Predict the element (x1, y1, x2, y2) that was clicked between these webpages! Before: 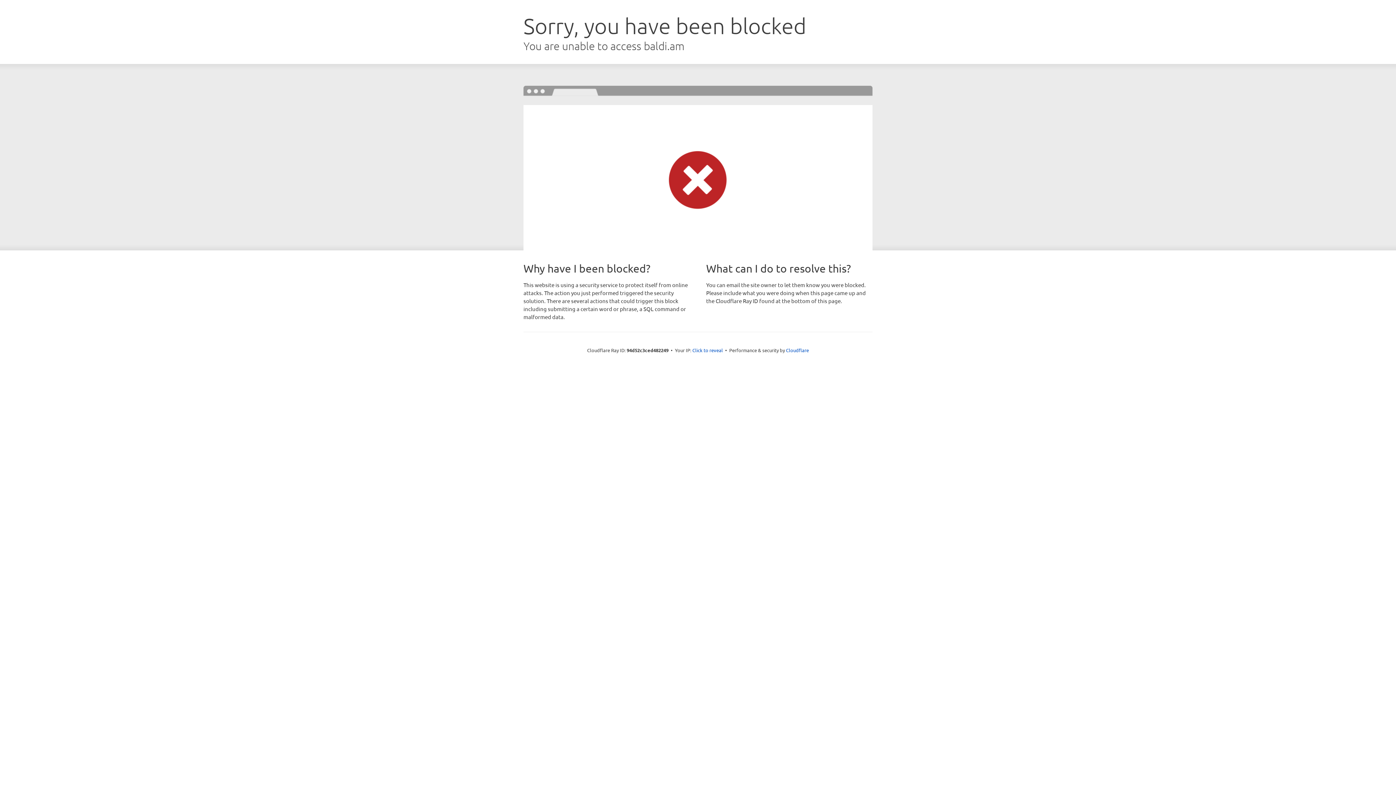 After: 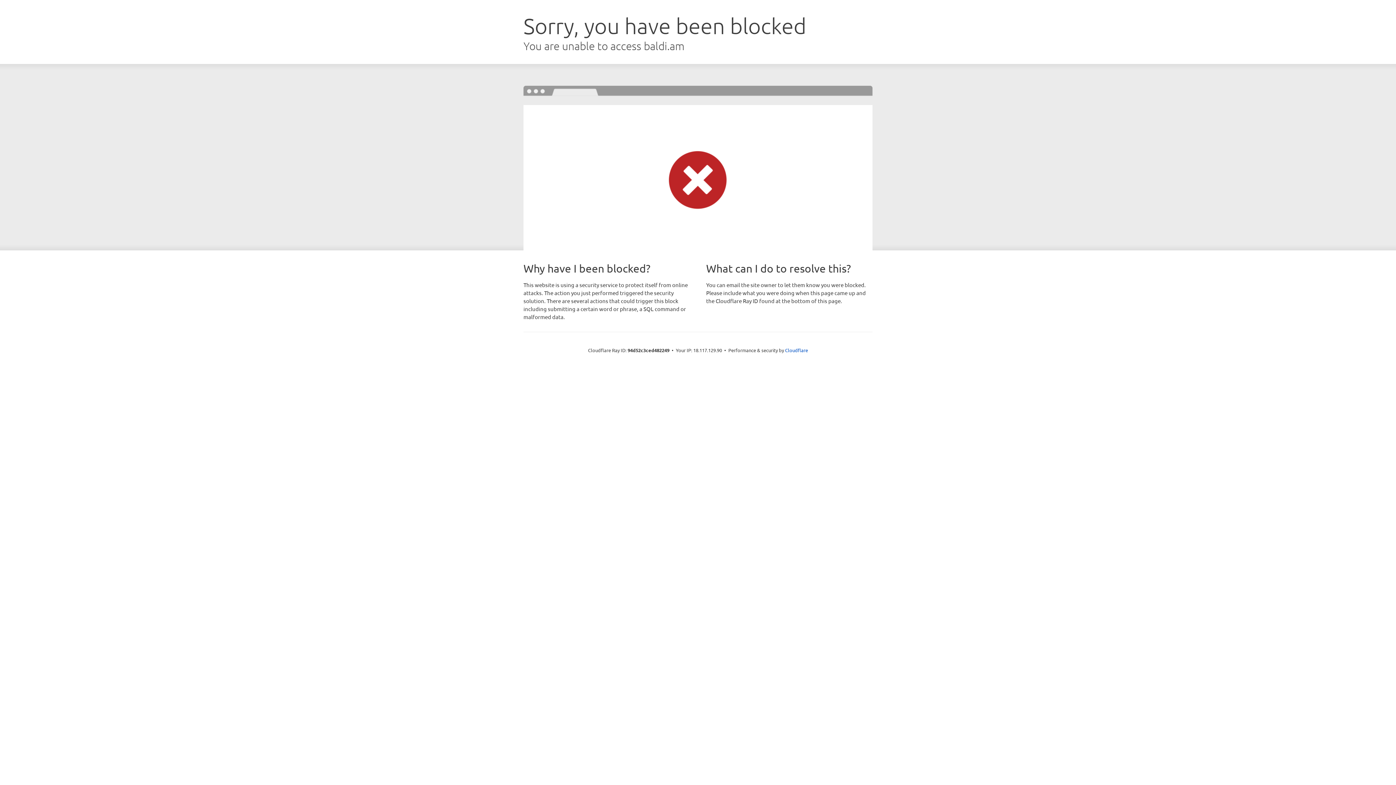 Action: label: Click to reveal bbox: (692, 346, 723, 353)